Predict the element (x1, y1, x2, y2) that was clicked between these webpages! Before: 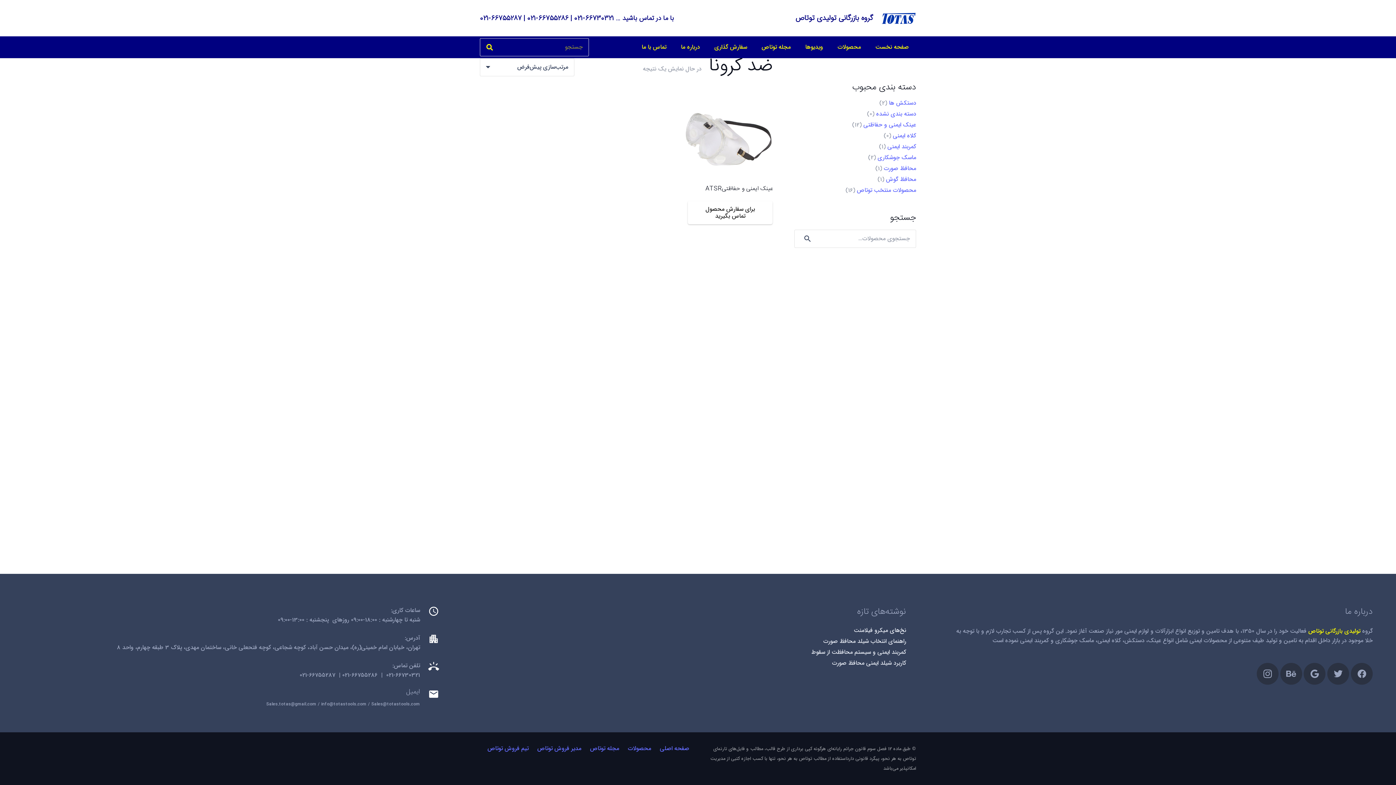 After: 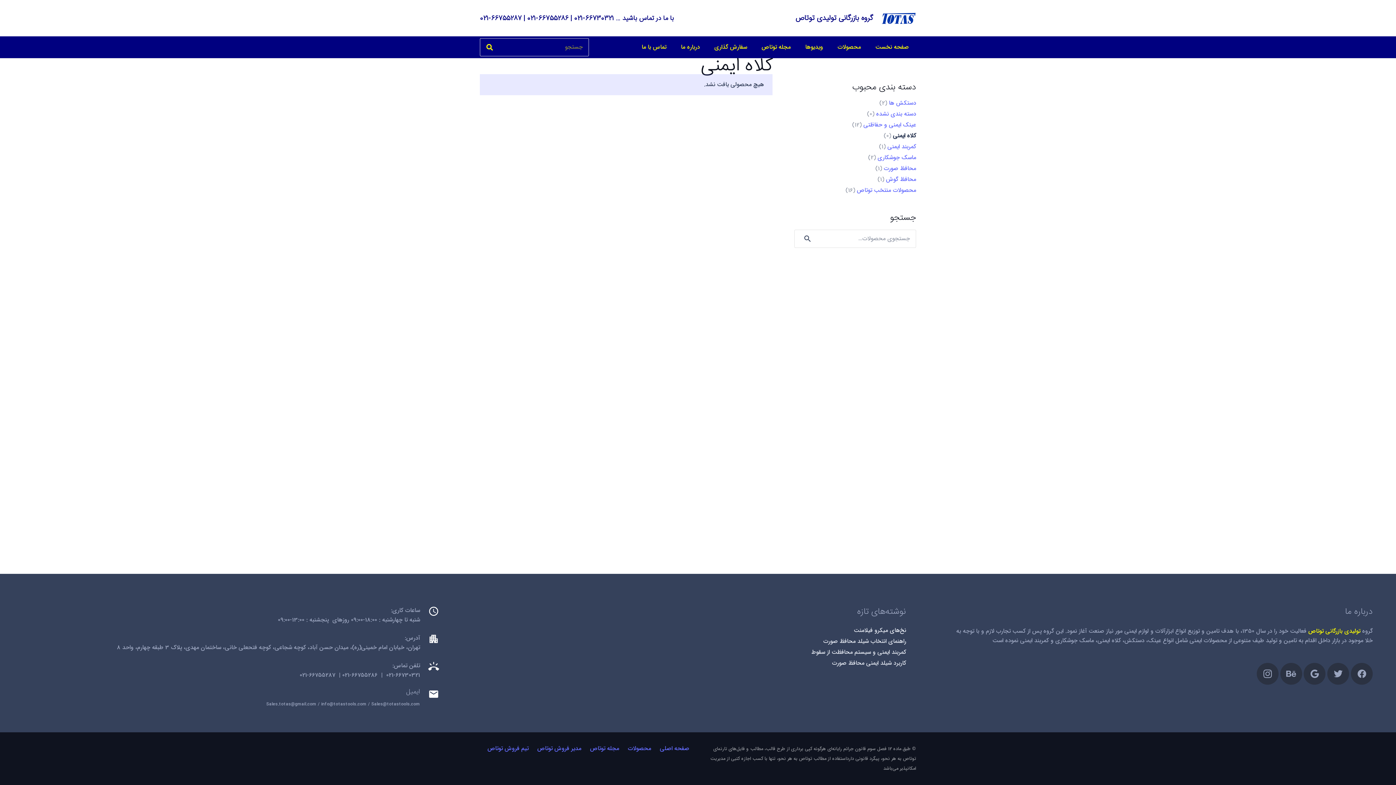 Action: label: کلاه ایمنی bbox: (893, 131, 916, 140)